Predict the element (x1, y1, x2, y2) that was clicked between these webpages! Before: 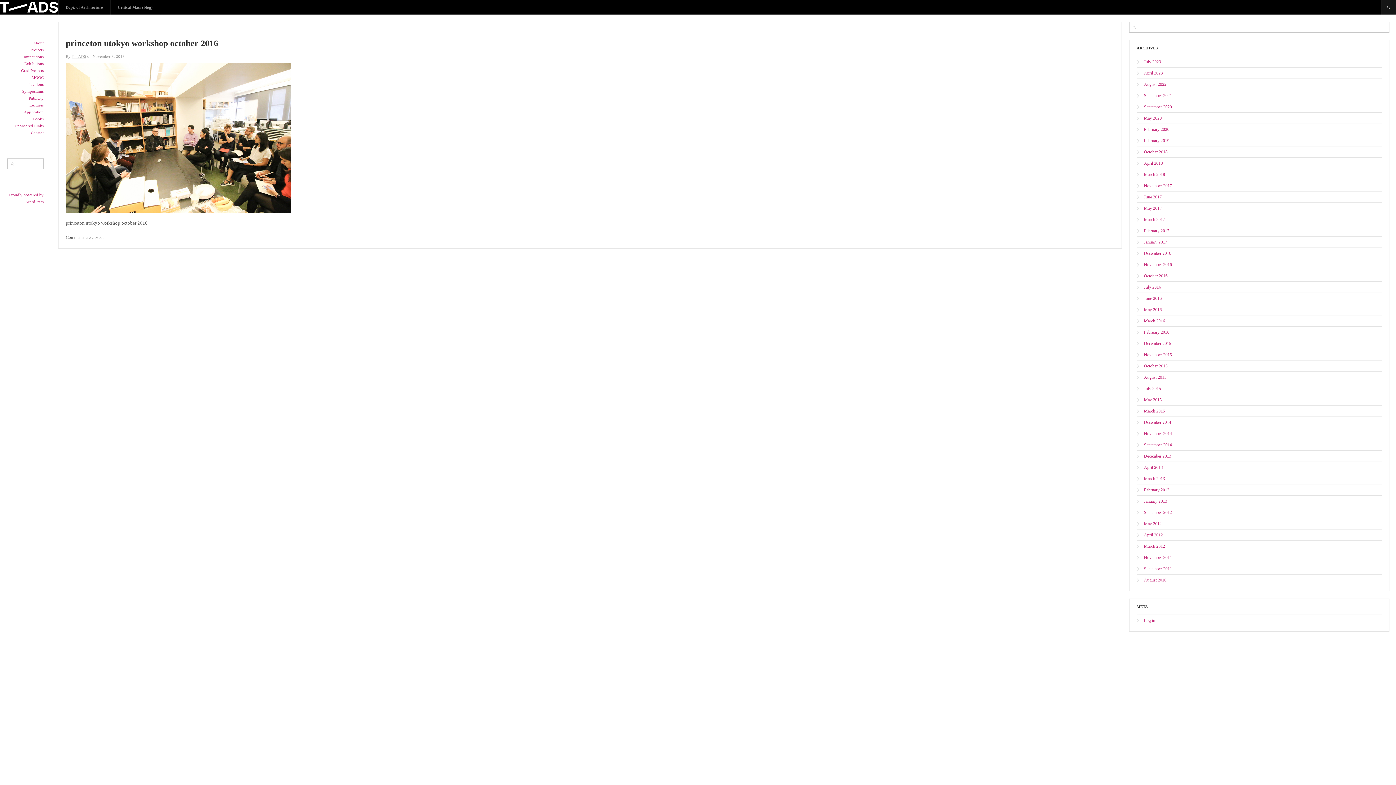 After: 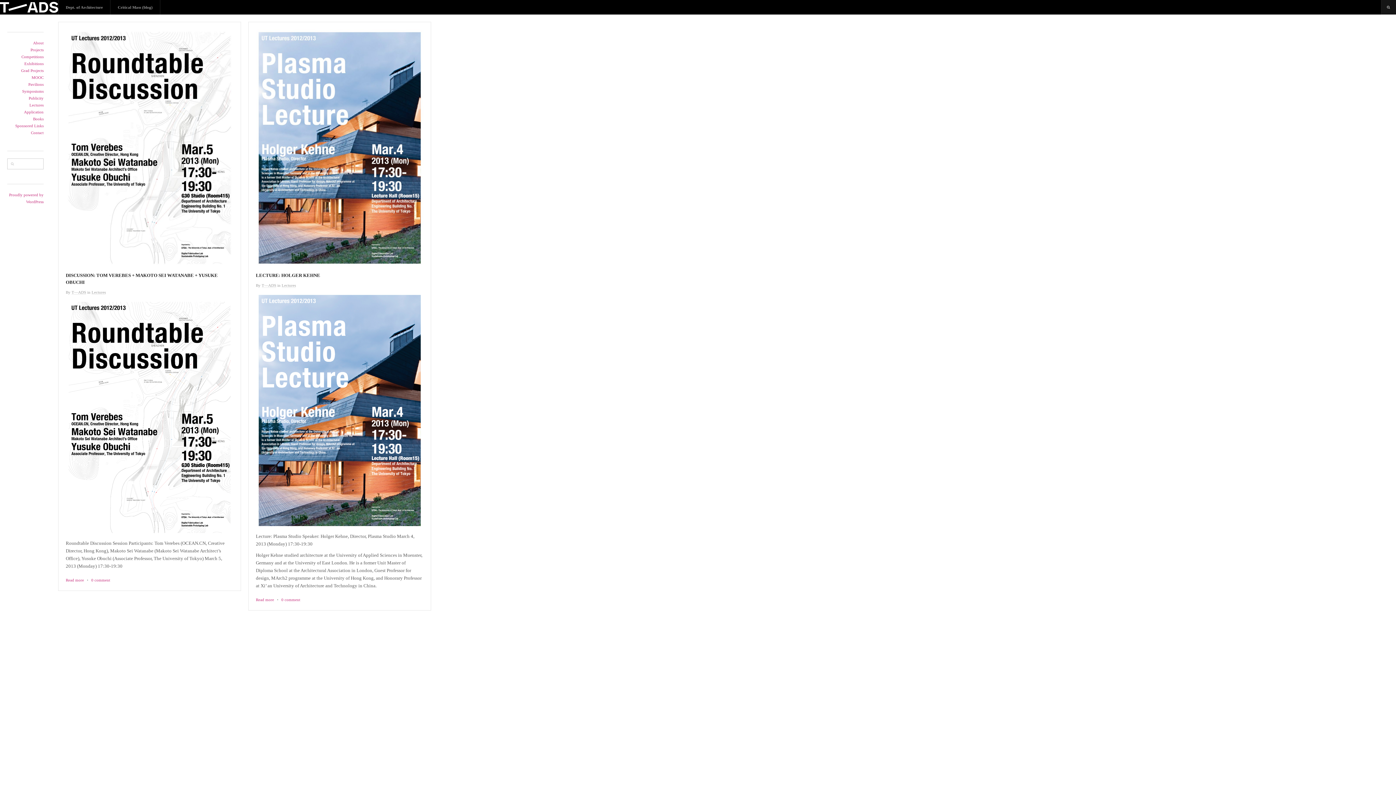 Action: bbox: (1136, 473, 1165, 484) label: March 2013